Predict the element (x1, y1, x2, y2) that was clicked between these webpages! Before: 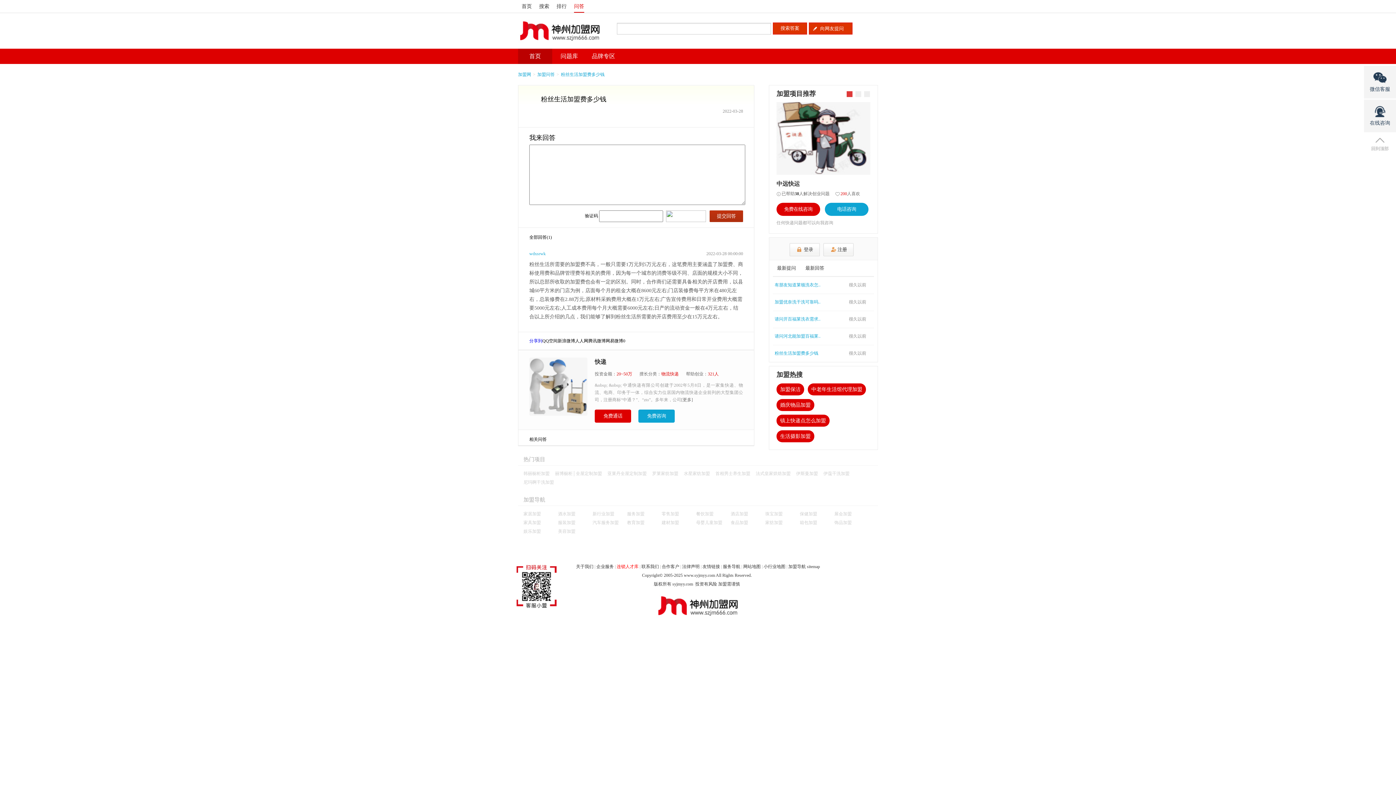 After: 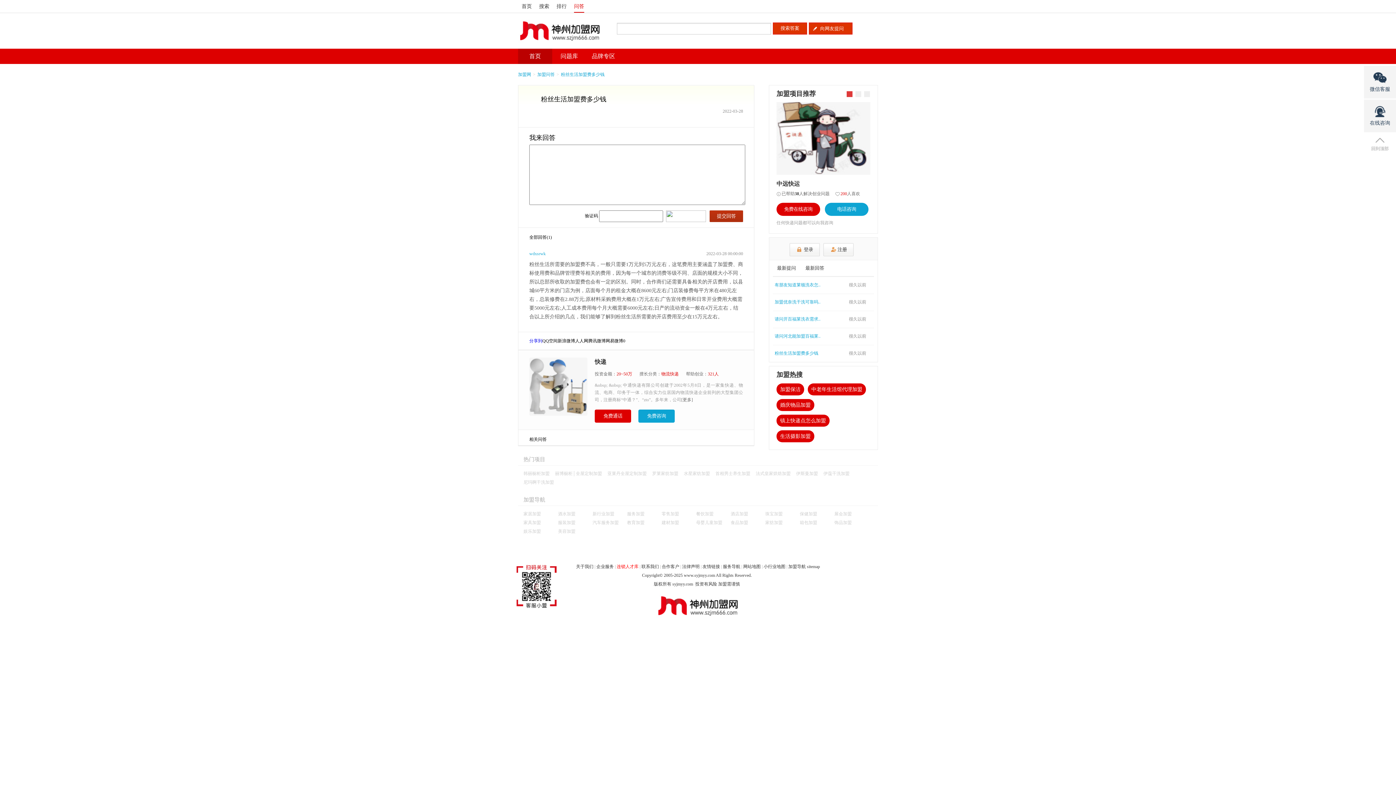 Action: label: 新浪微博 bbox: (557, 338, 575, 343)